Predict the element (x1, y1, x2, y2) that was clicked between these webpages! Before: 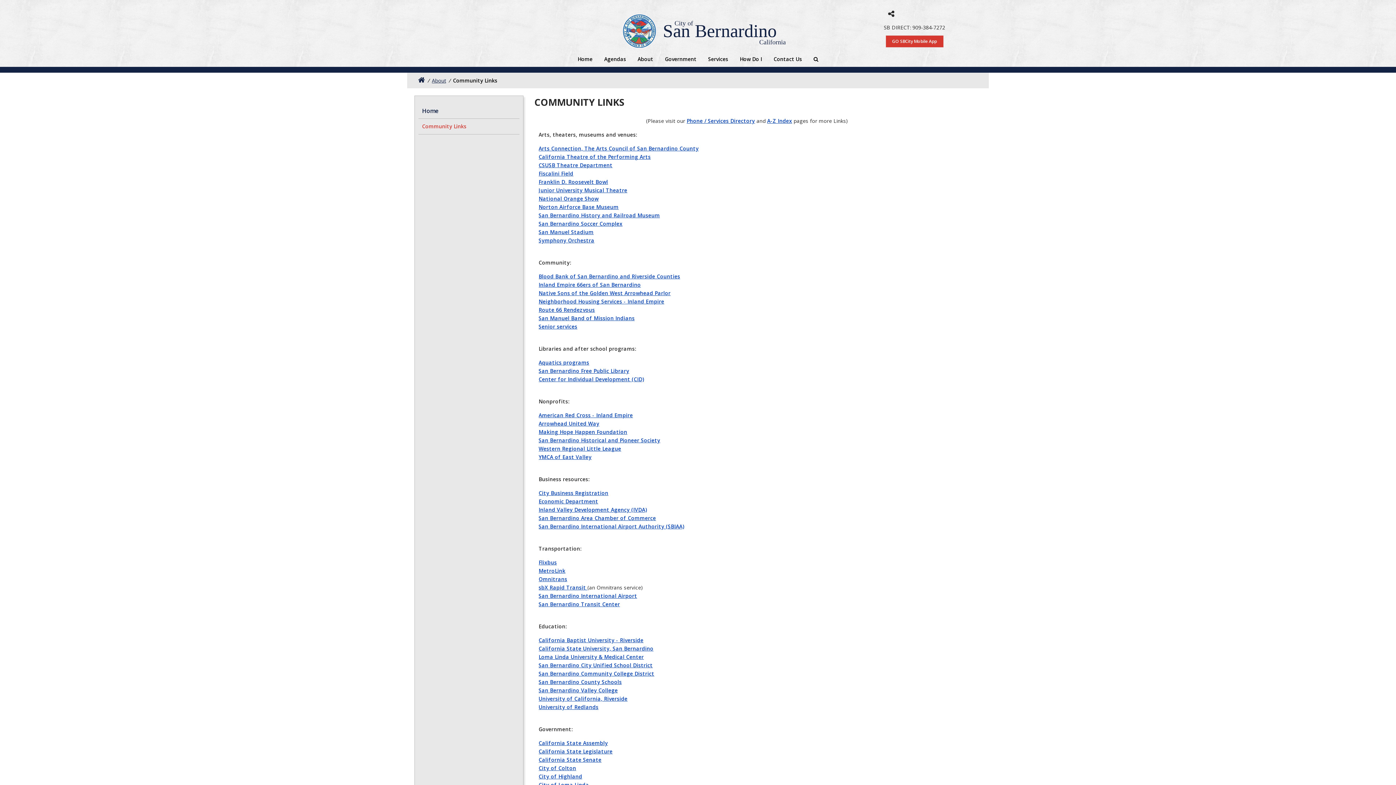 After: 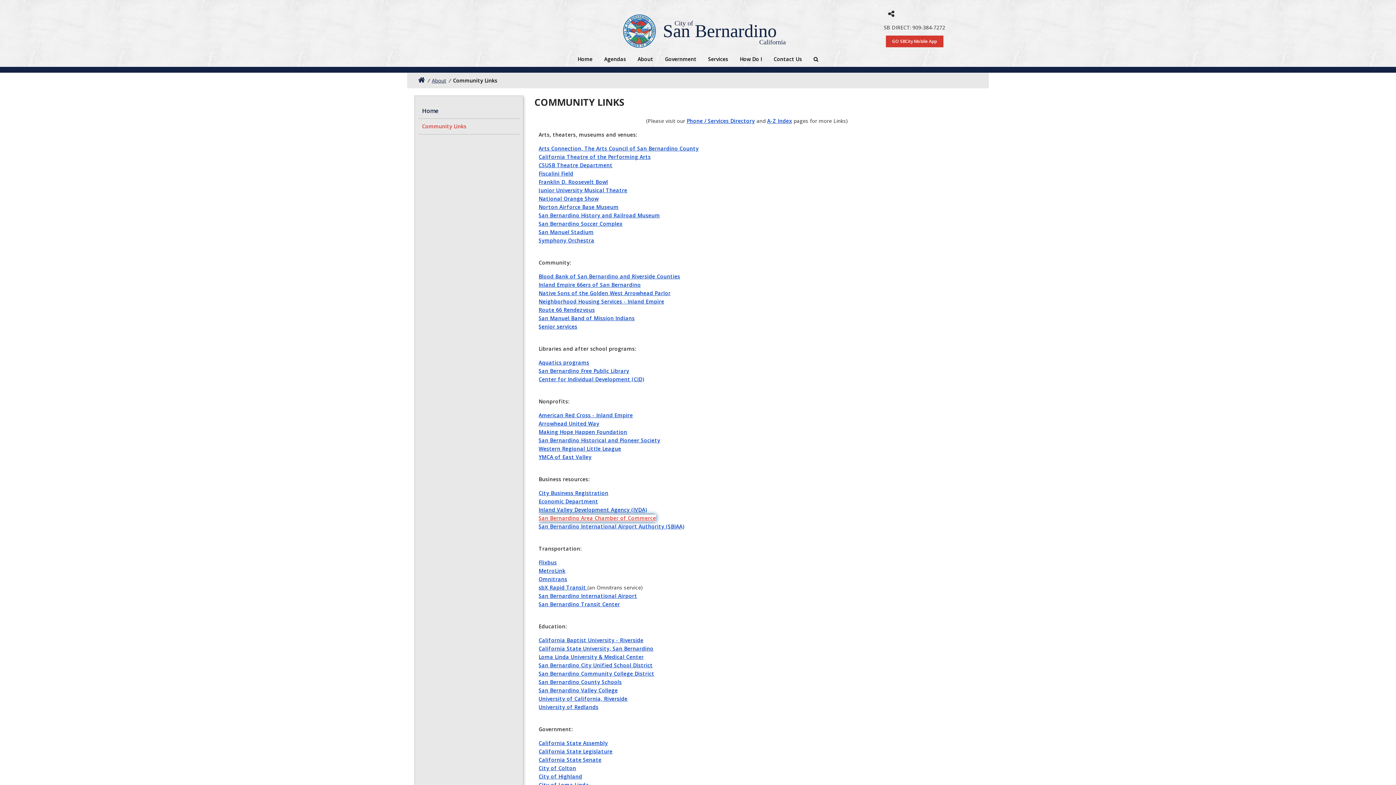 Action: bbox: (538, 442, 656, 448) label: San Bernardino Area Chamber of Commerce